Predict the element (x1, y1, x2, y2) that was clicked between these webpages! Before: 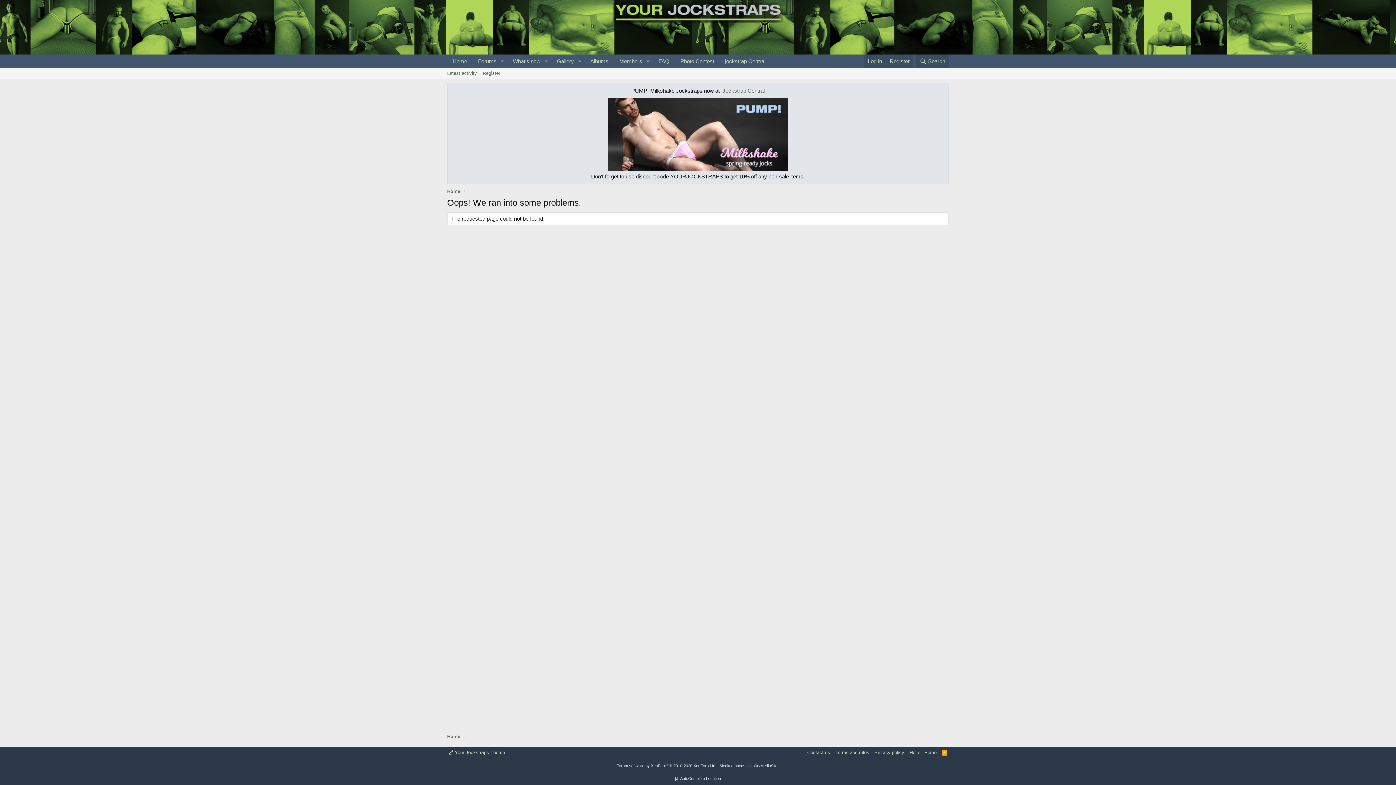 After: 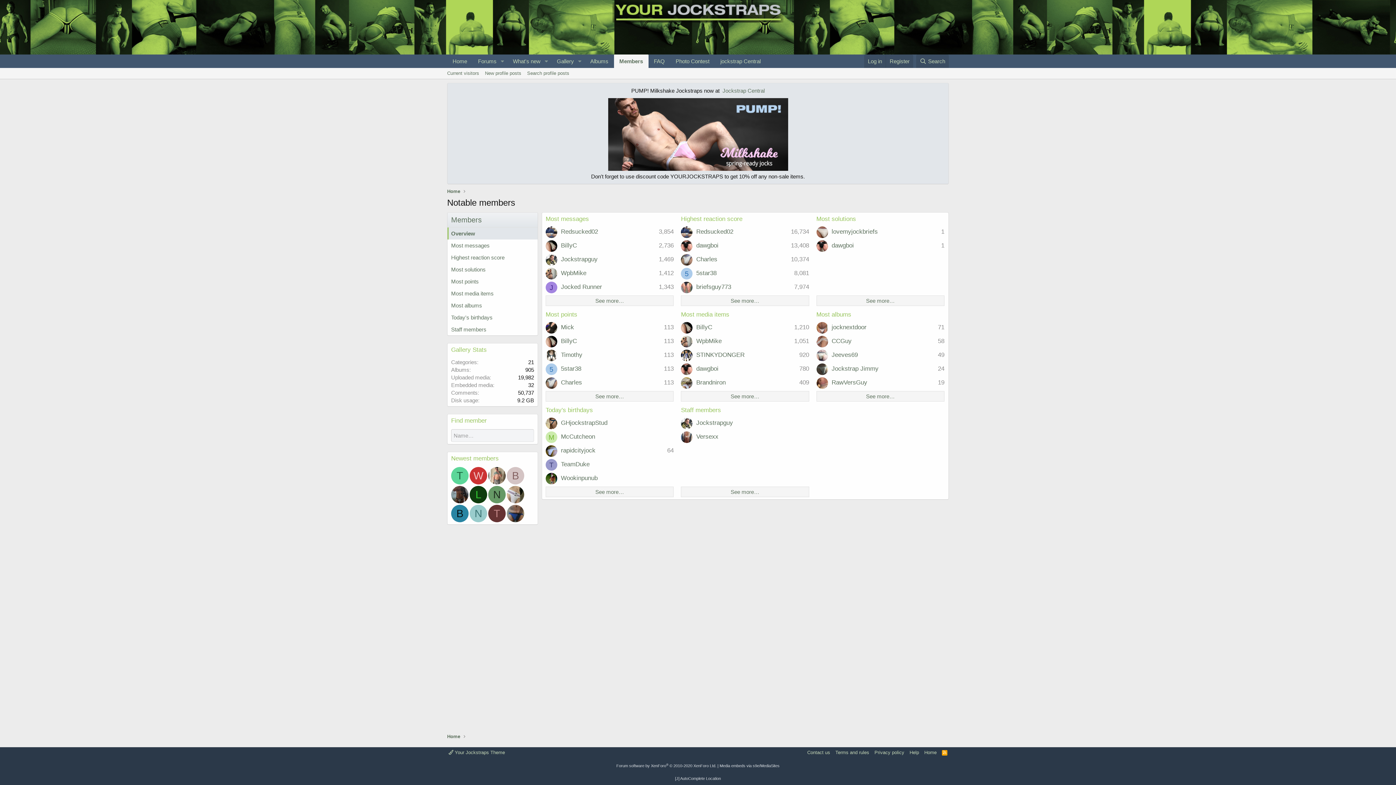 Action: label: Members bbox: (614, 54, 643, 68)